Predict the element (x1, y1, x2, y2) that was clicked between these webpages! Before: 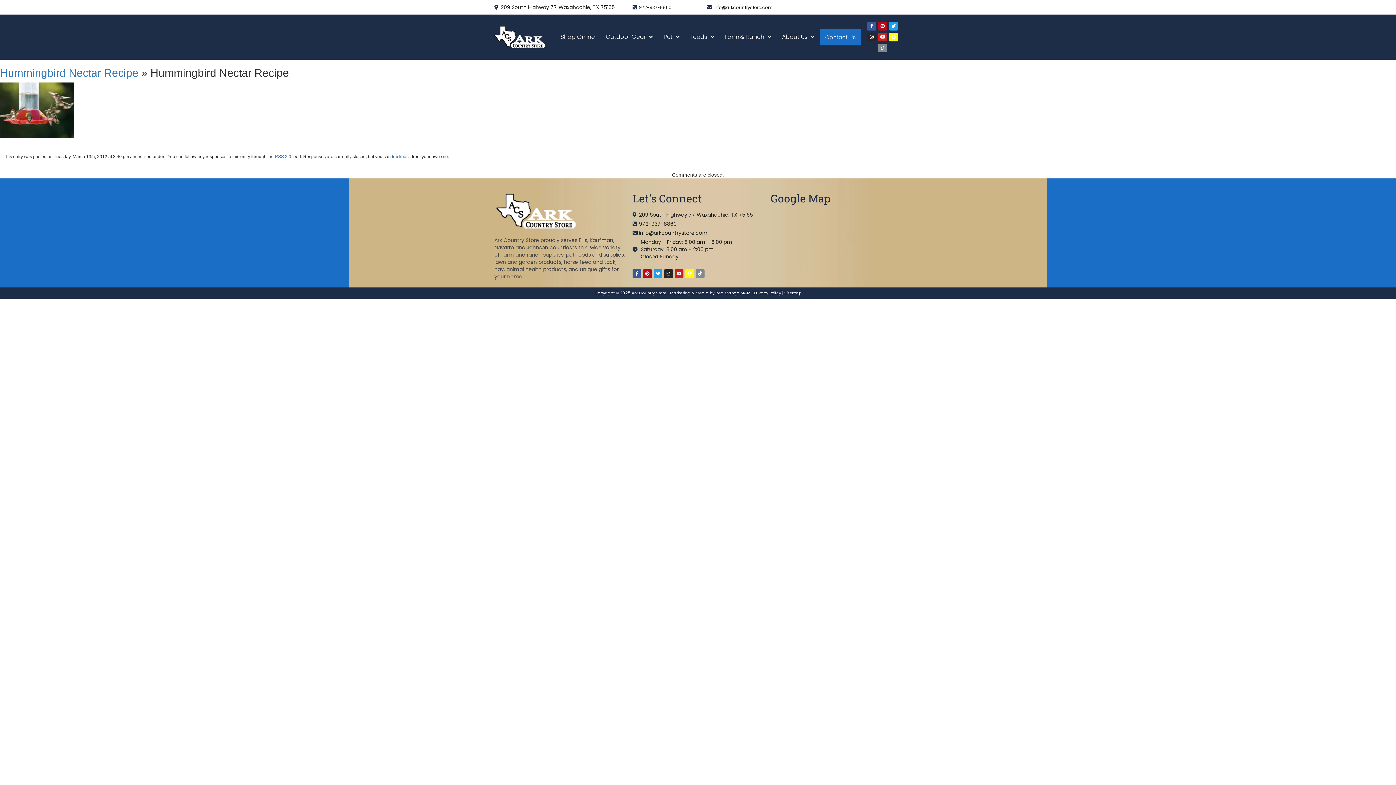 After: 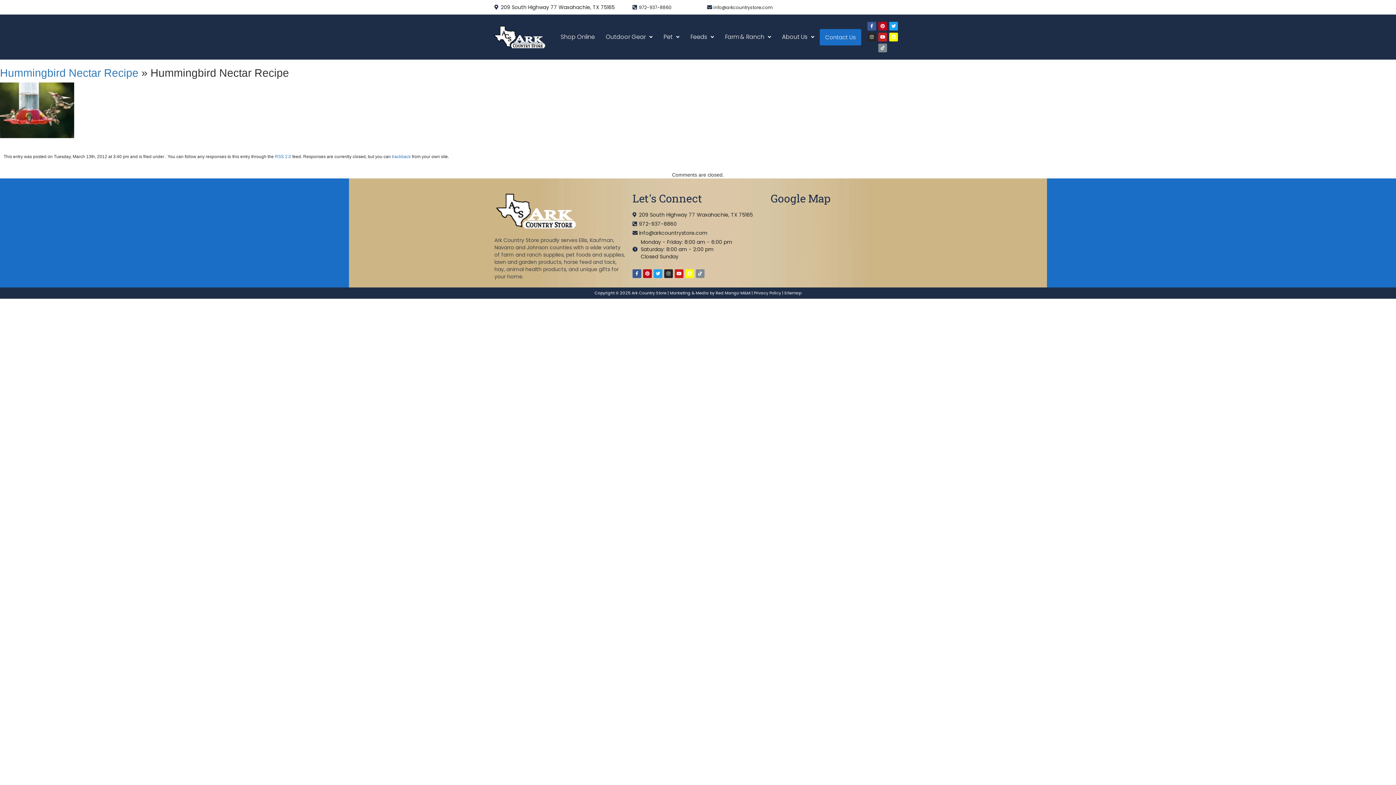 Action: bbox: (555, 28, 600, 45) label: Shop Online